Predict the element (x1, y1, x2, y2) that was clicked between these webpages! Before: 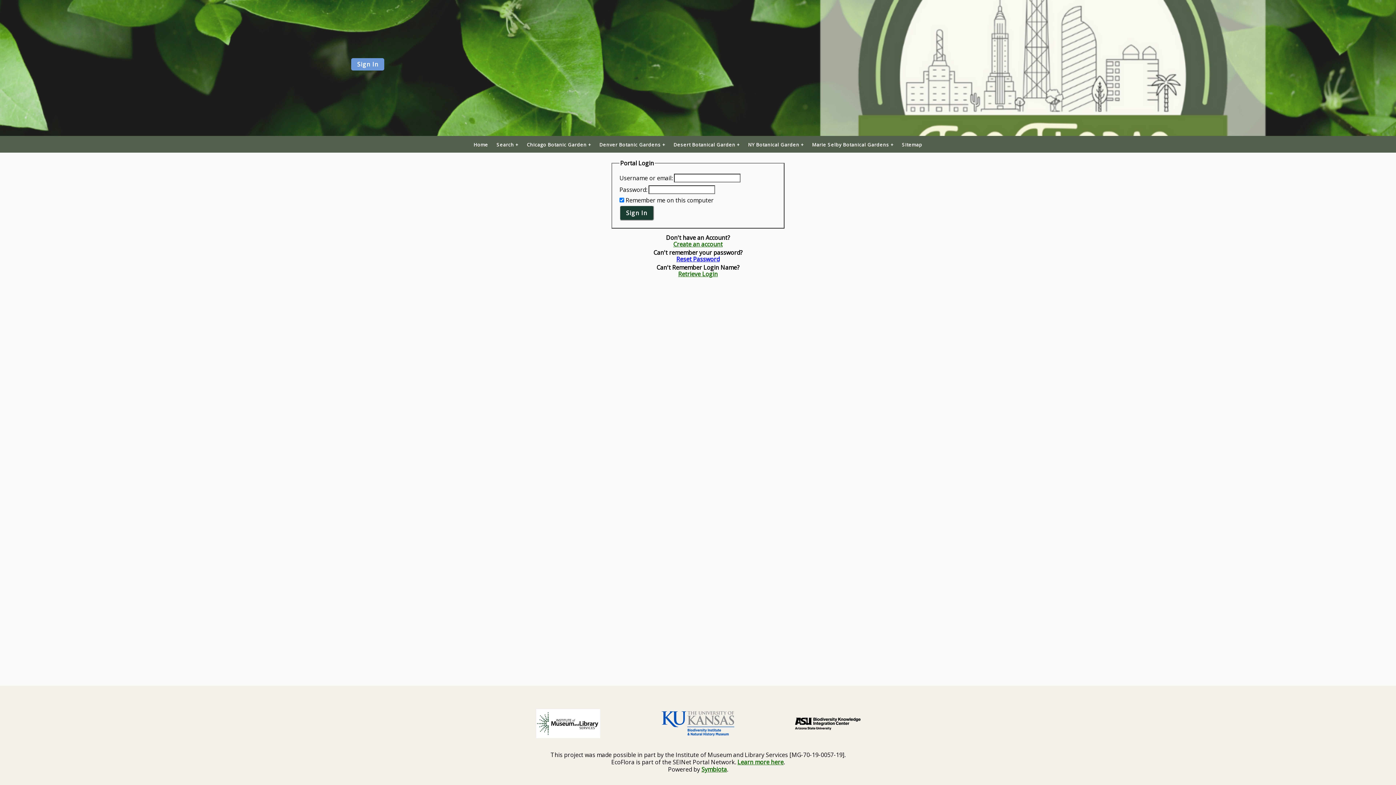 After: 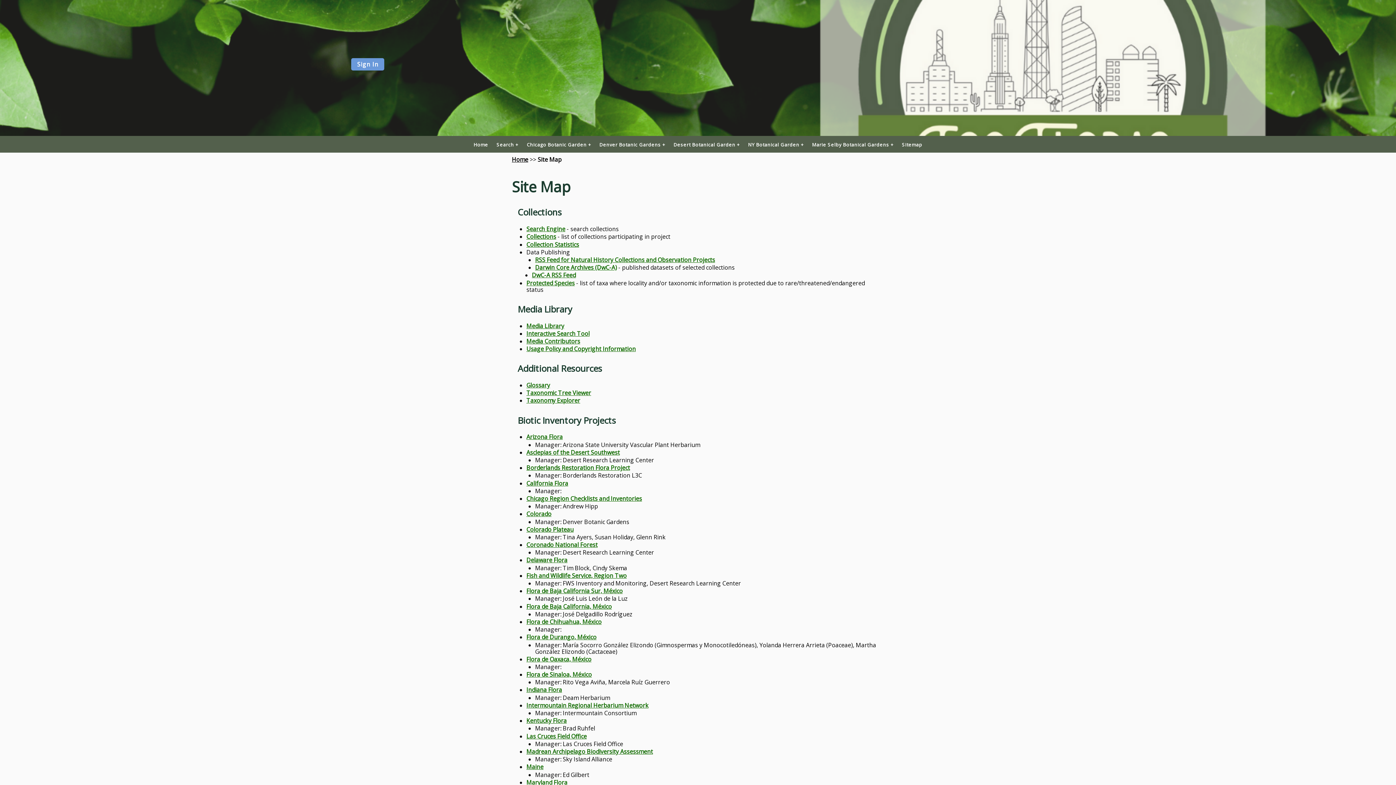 Action: label: Sitemap bbox: (902, 142, 922, 147)